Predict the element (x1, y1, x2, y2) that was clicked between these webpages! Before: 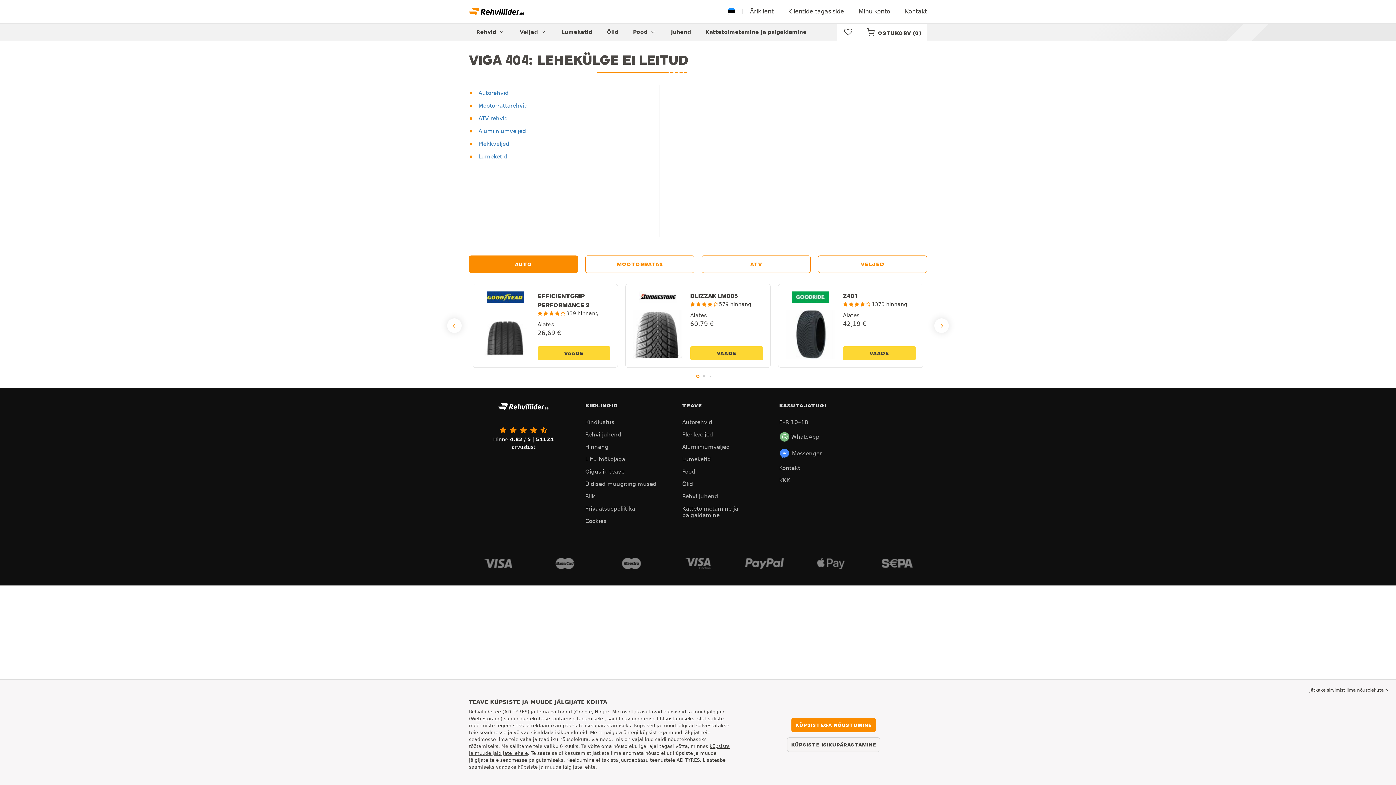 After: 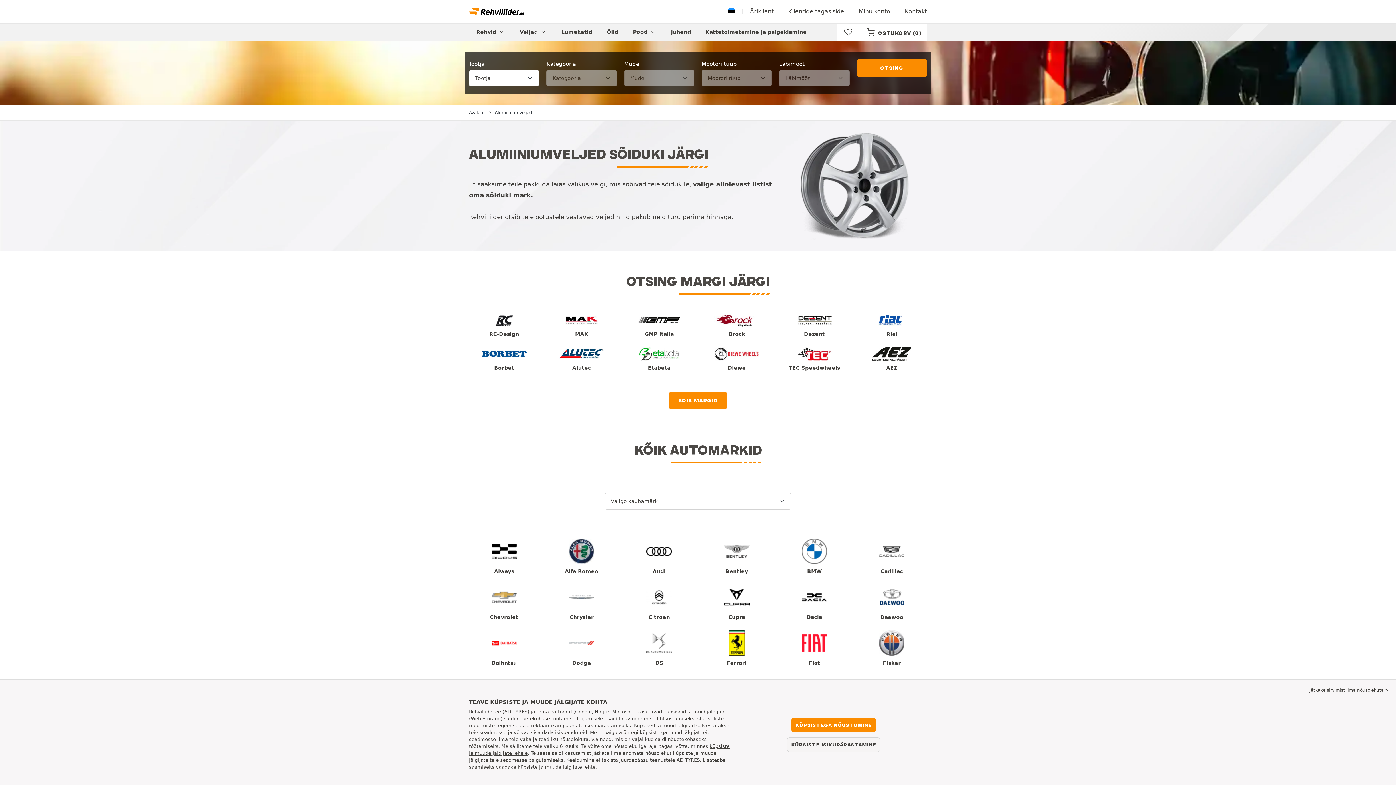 Action: label:  Alumiiniumveljed bbox: (469, 128, 526, 134)